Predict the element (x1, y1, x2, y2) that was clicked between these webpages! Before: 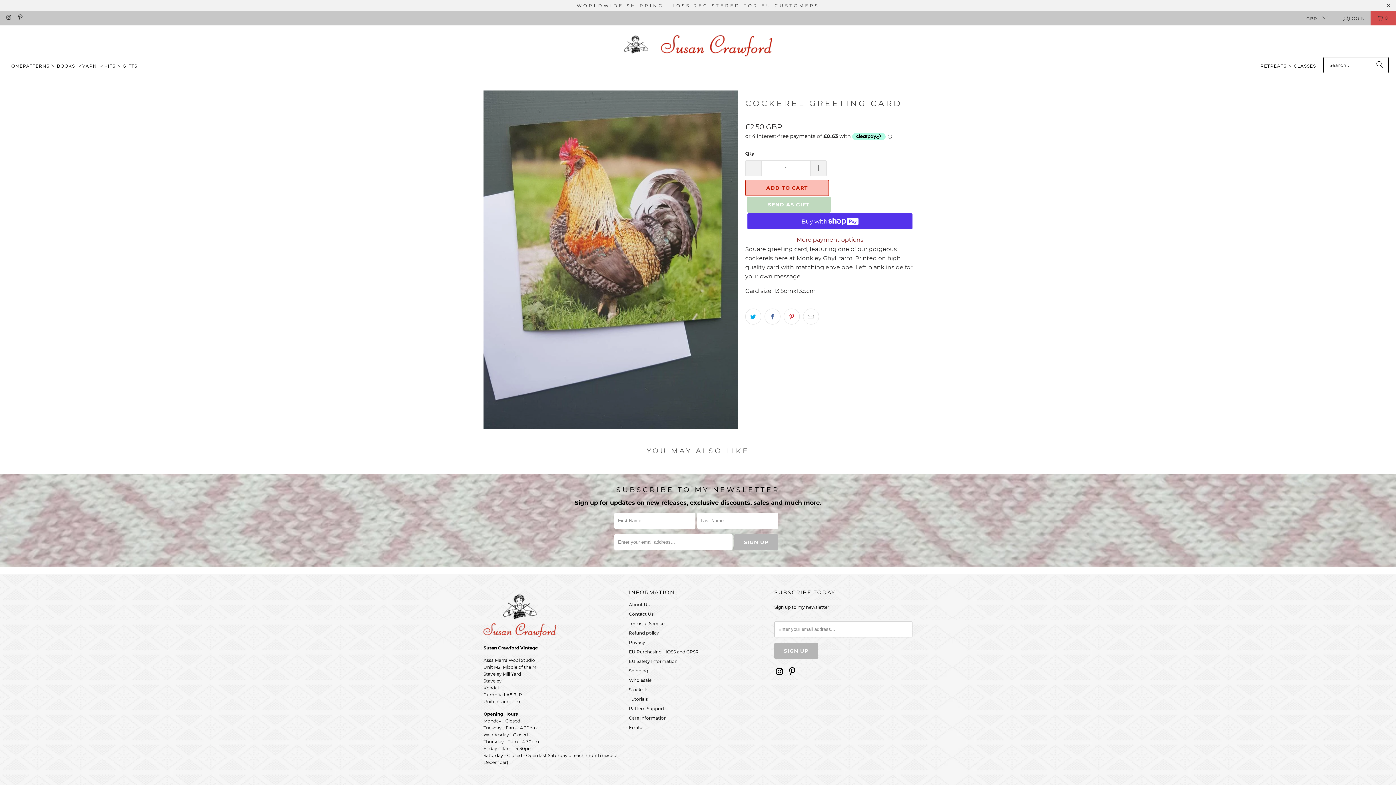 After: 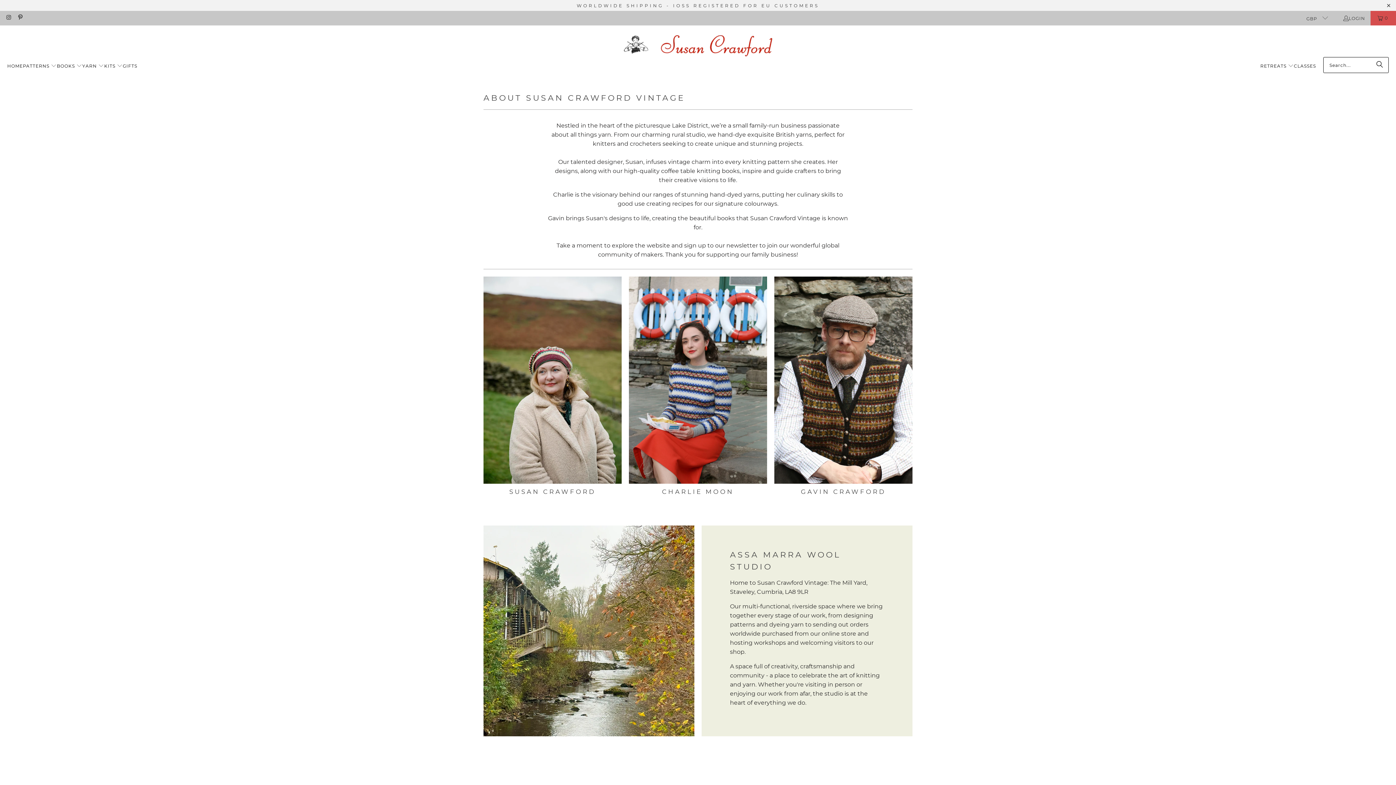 Action: bbox: (629, 602, 649, 607) label: About Us